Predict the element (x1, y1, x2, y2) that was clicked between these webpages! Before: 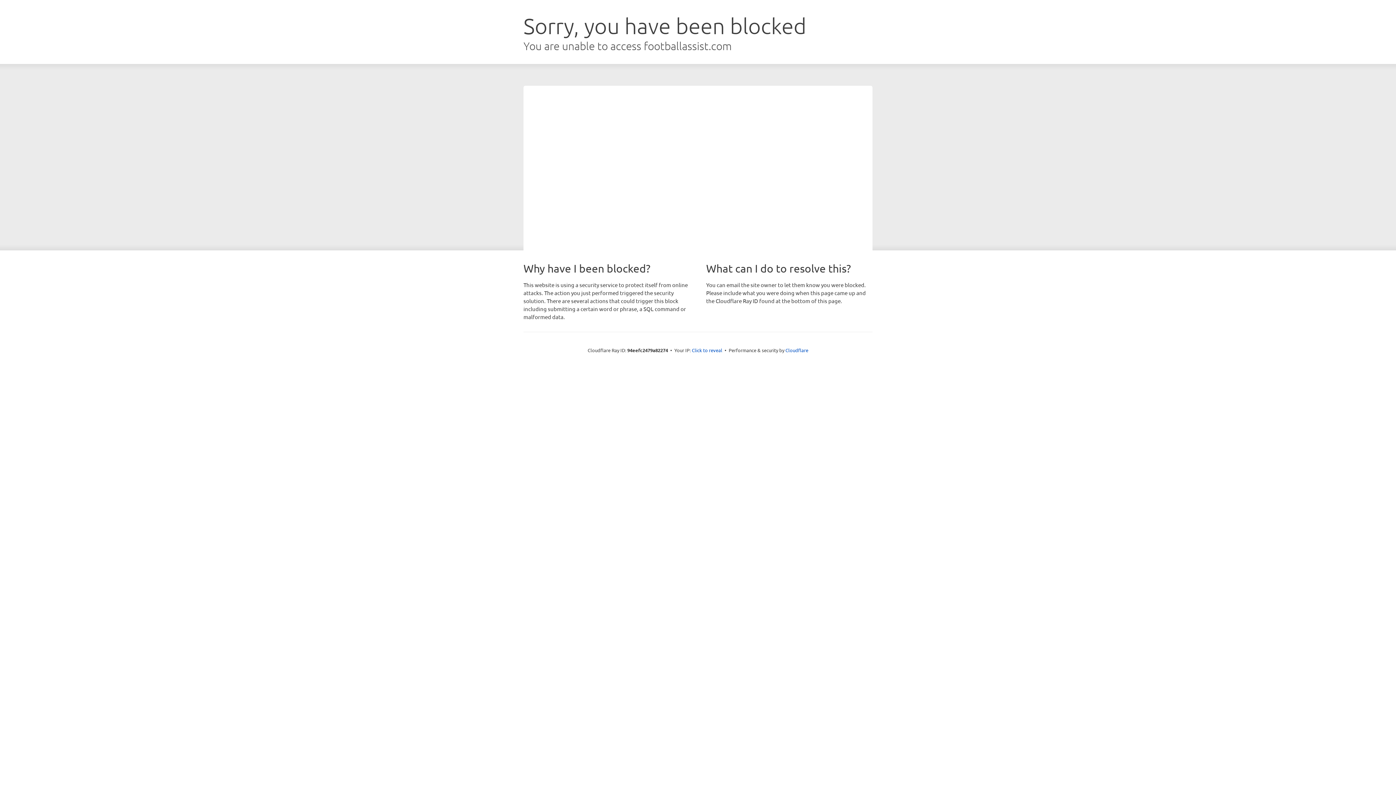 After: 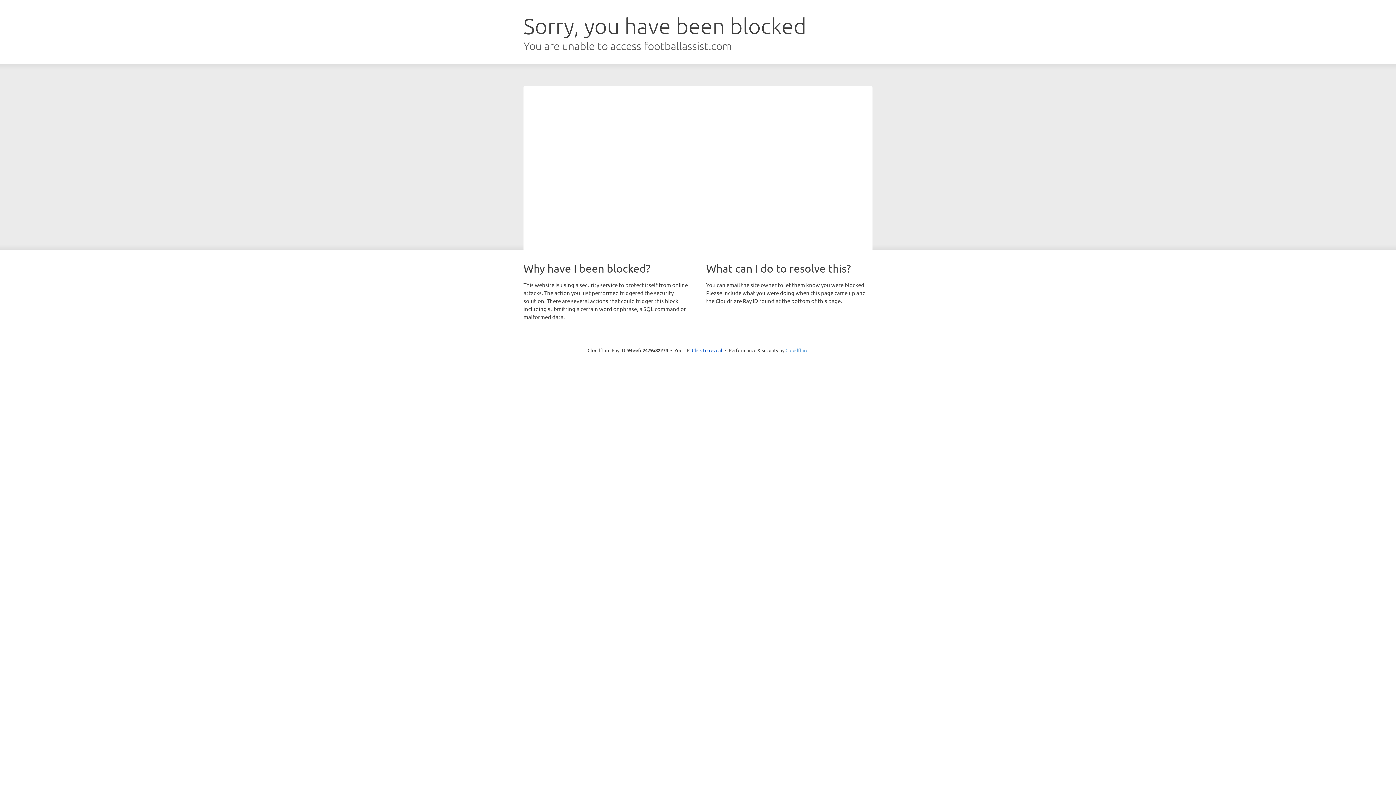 Action: label: Cloudflare bbox: (785, 347, 808, 353)